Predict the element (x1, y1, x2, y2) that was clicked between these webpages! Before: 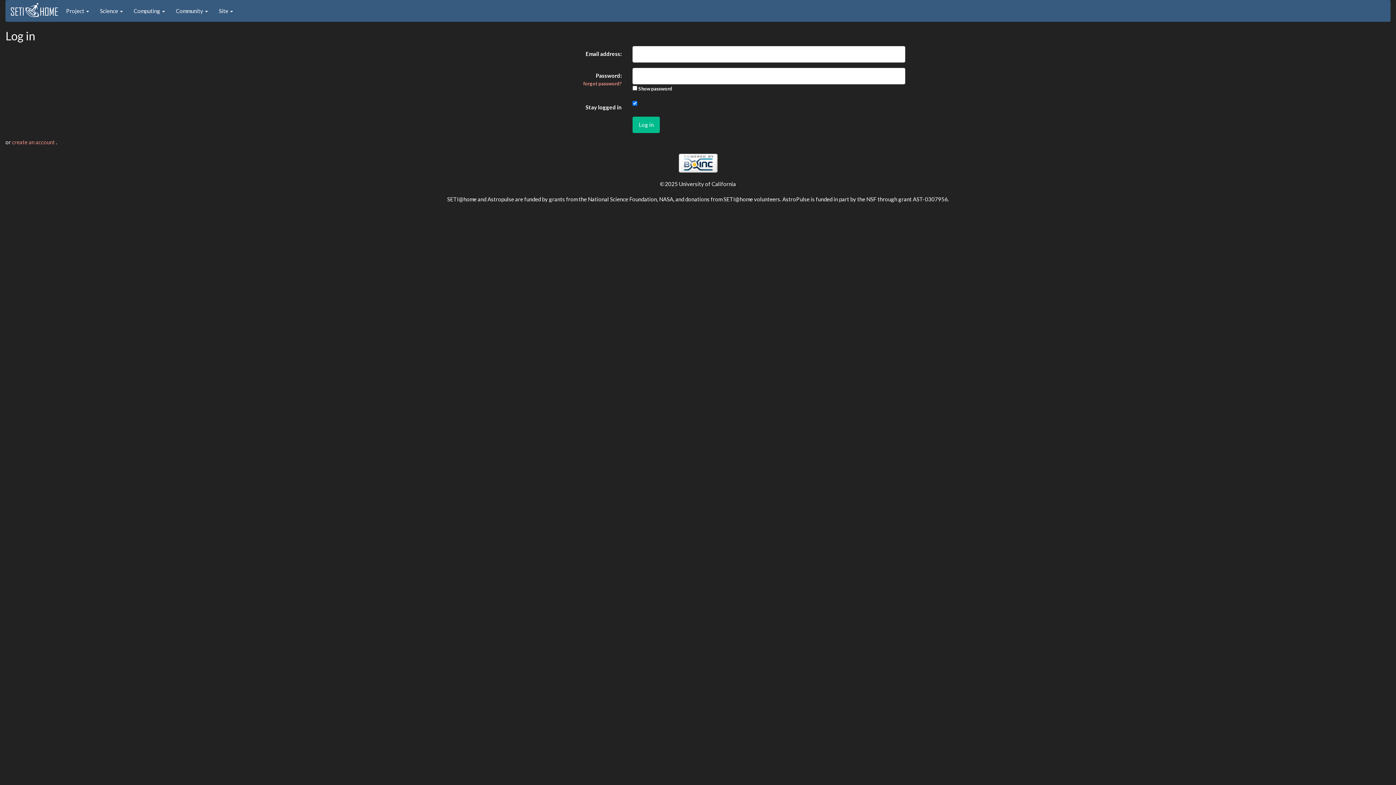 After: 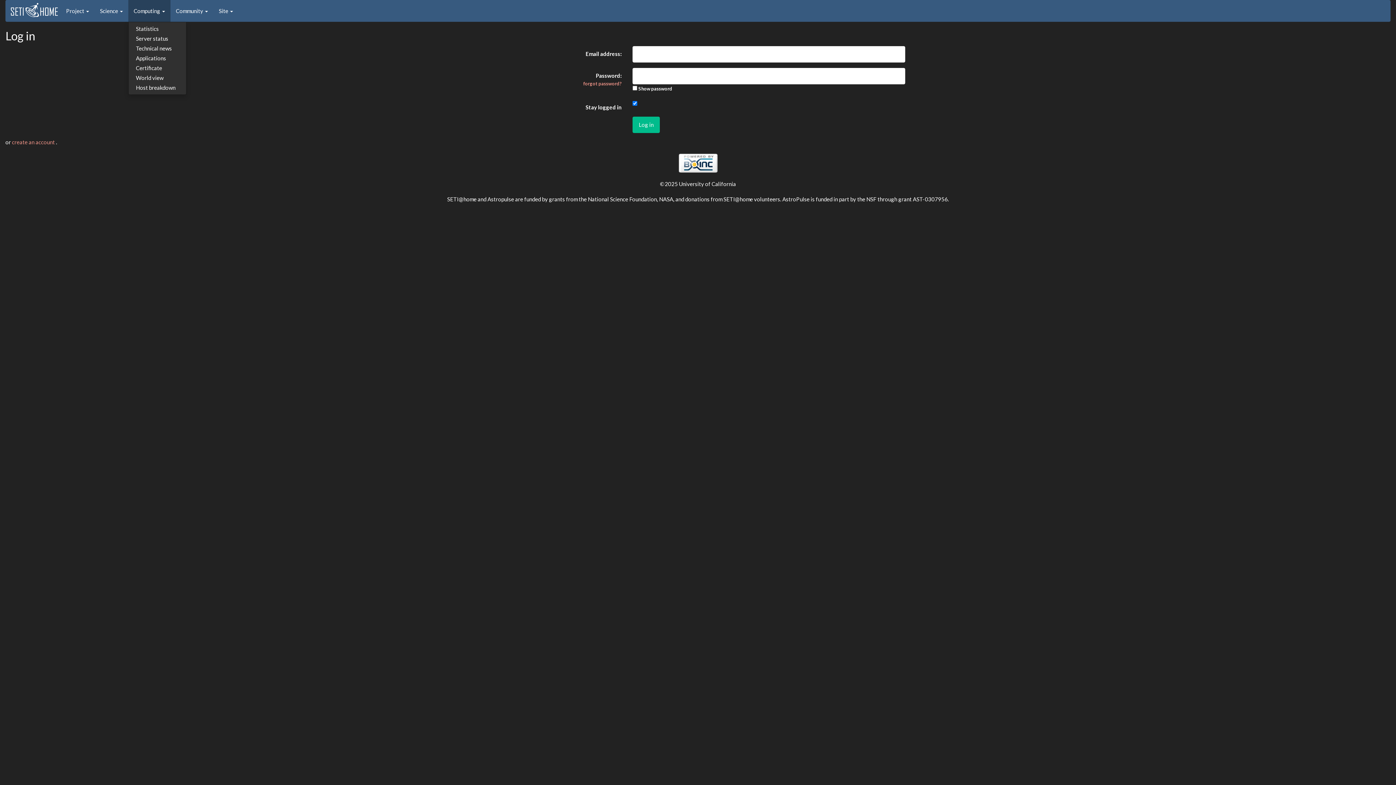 Action: bbox: (128, 0, 170, 21) label: Computing 